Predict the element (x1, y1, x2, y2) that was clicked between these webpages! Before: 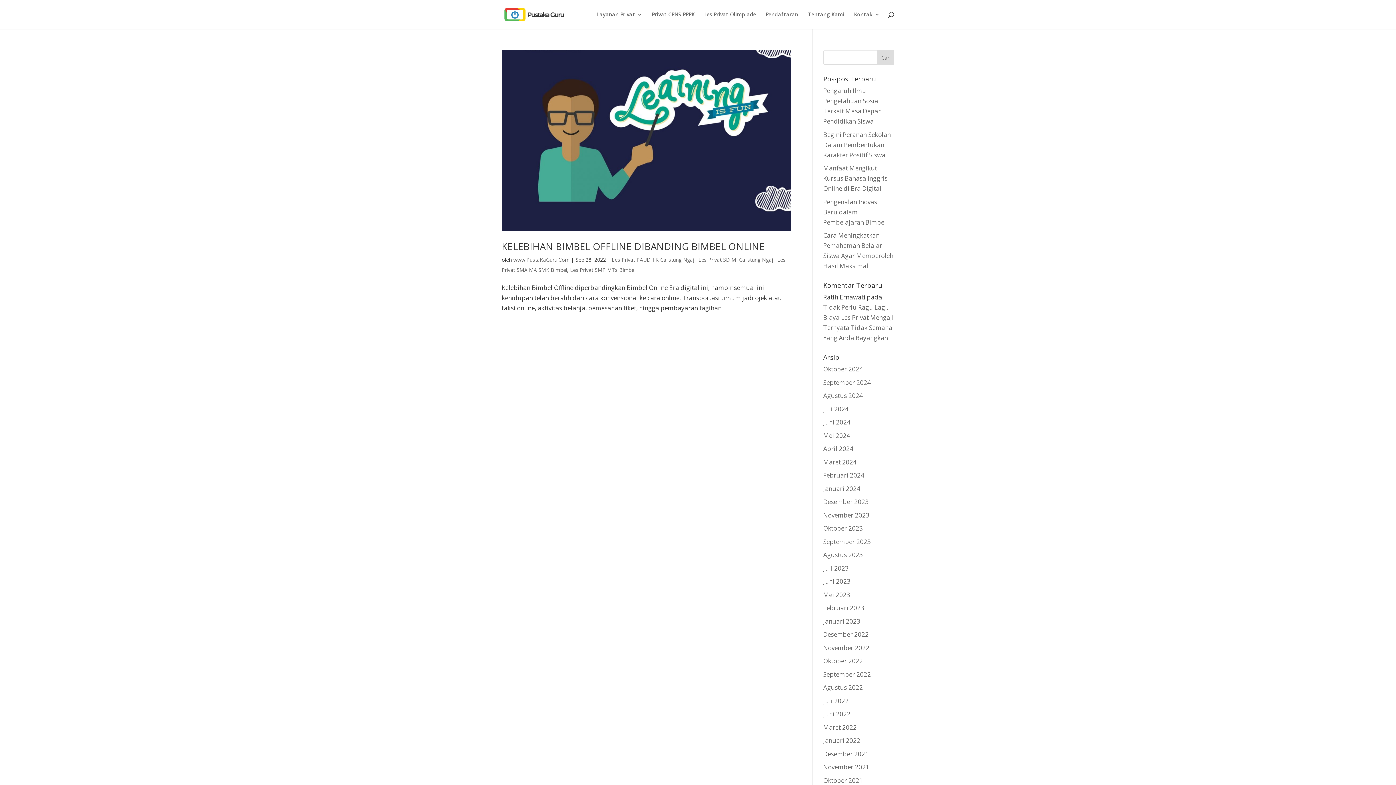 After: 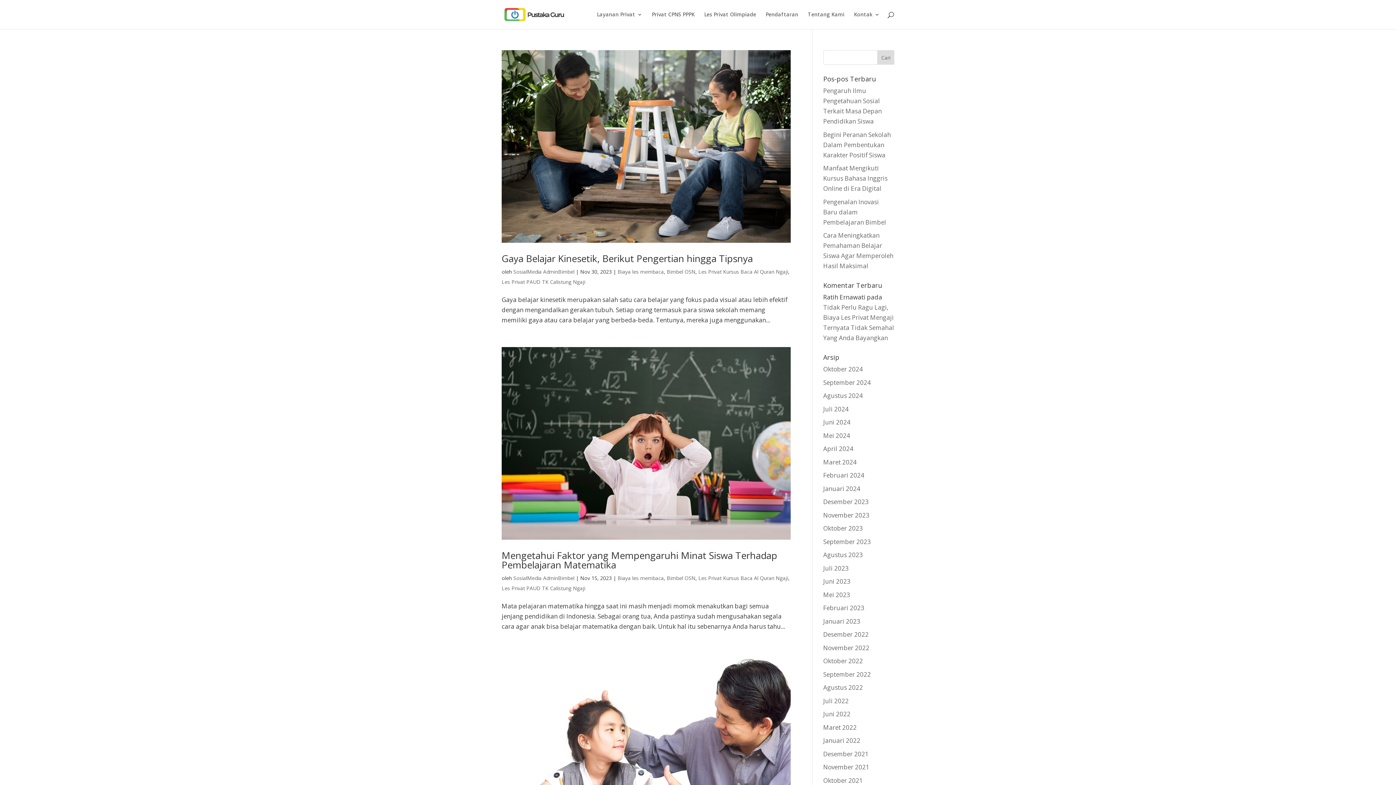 Action: bbox: (823, 511, 869, 519) label: November 2023